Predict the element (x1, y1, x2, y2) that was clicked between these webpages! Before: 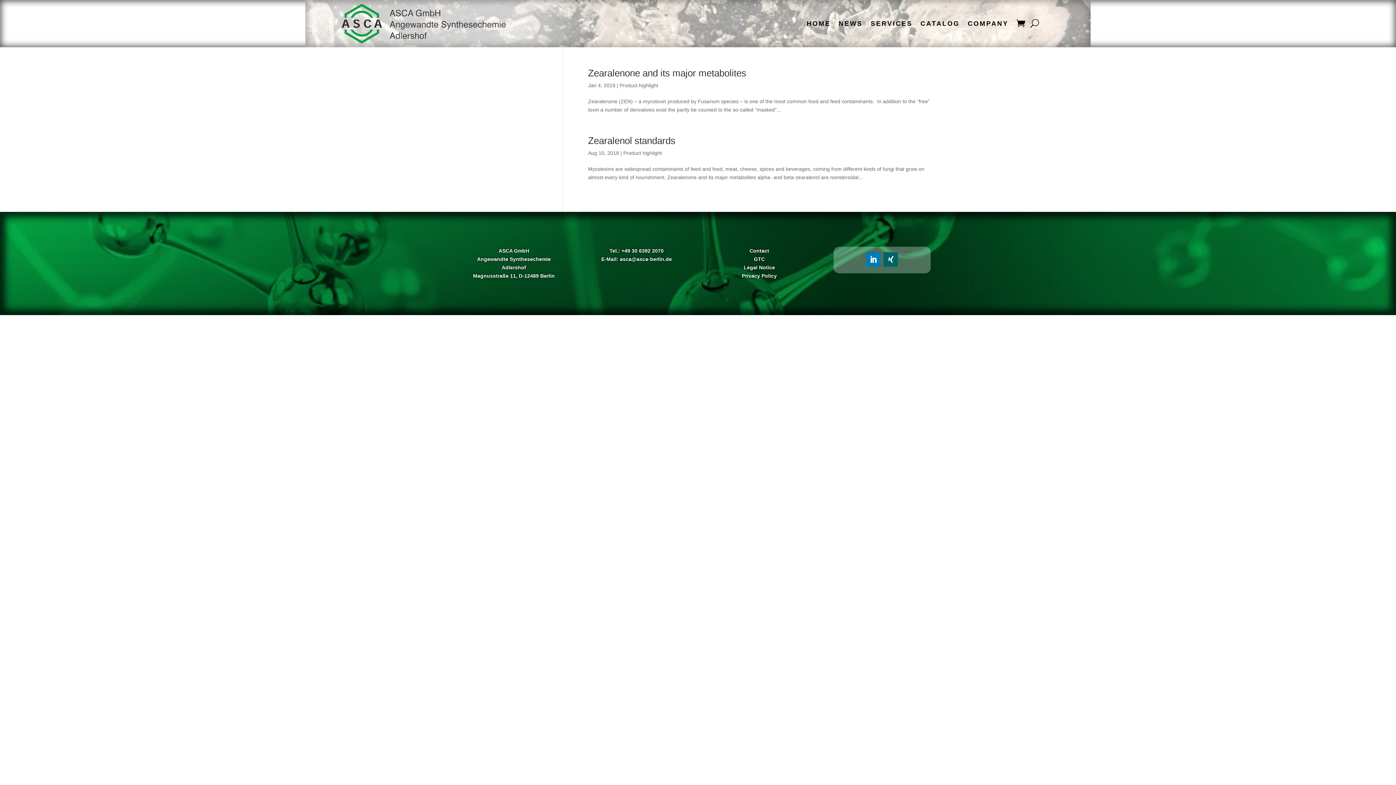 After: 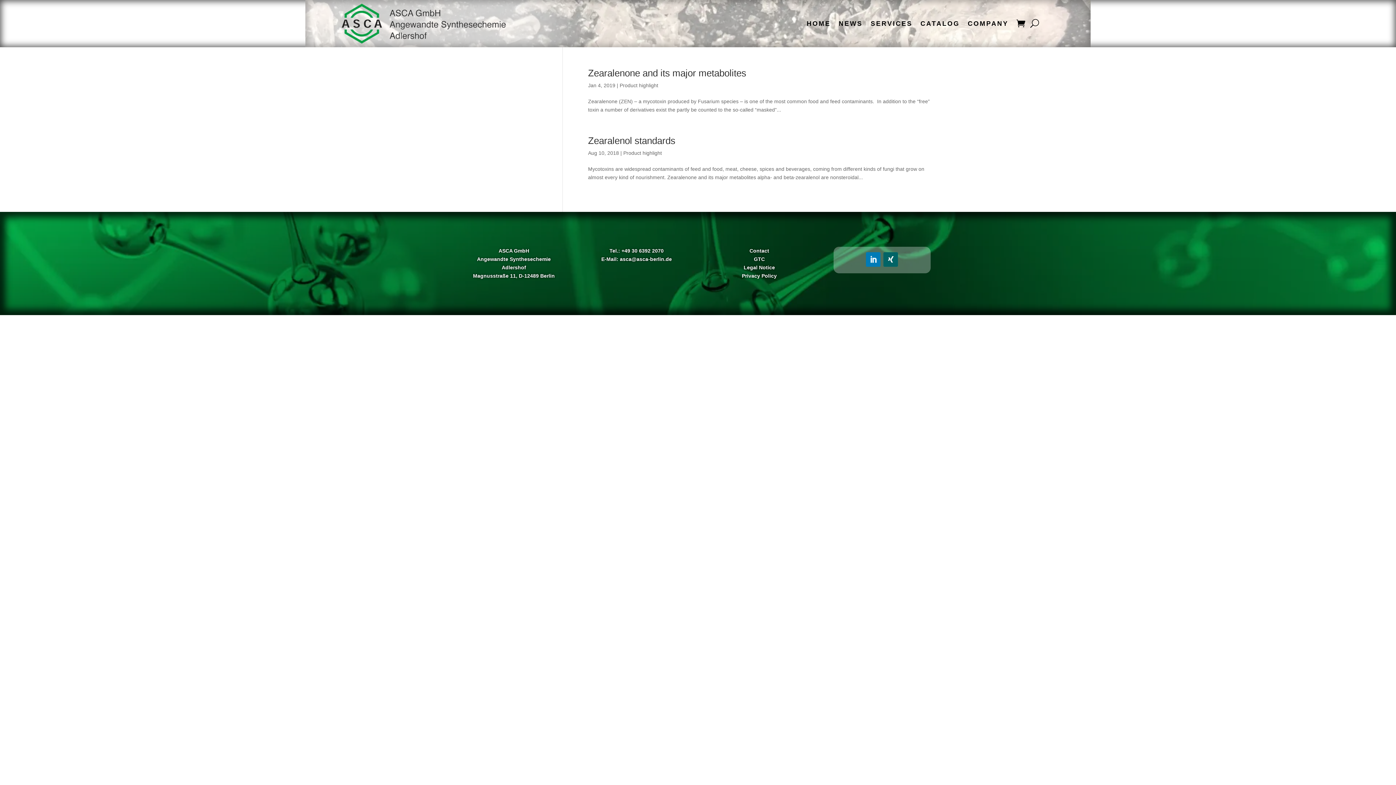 Action: bbox: (866, 252, 880, 266)